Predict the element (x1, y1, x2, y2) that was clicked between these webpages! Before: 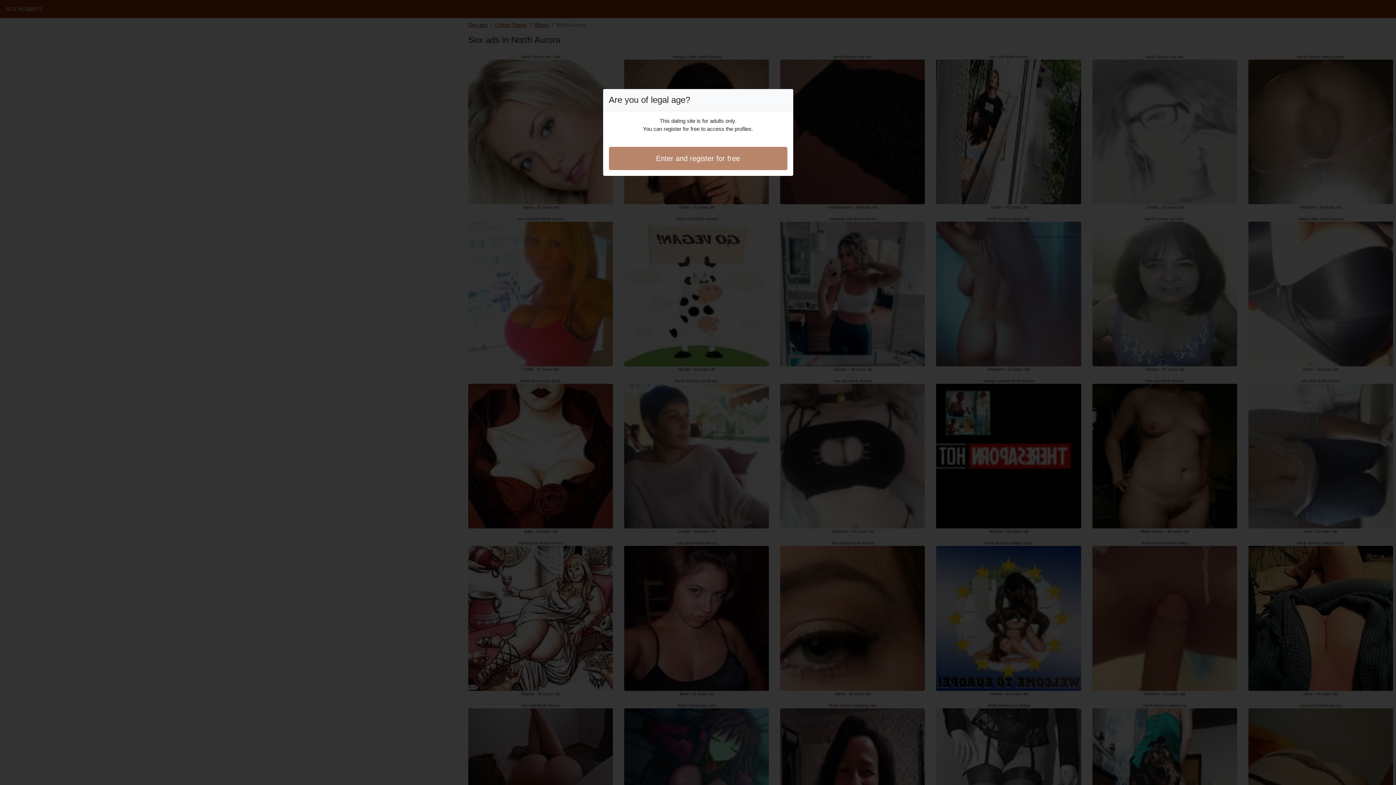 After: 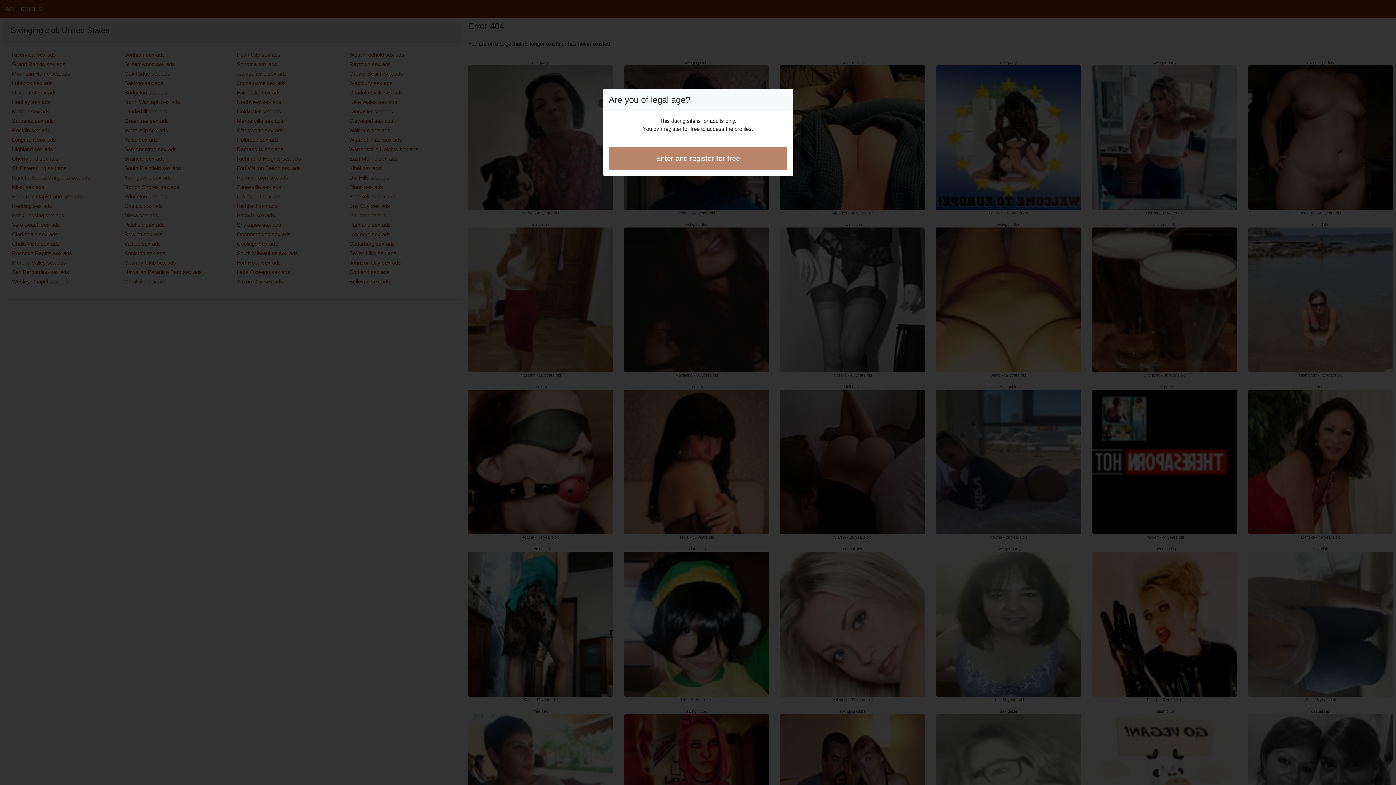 Action: bbox: (608, 146, 787, 170) label: Enter and register for free